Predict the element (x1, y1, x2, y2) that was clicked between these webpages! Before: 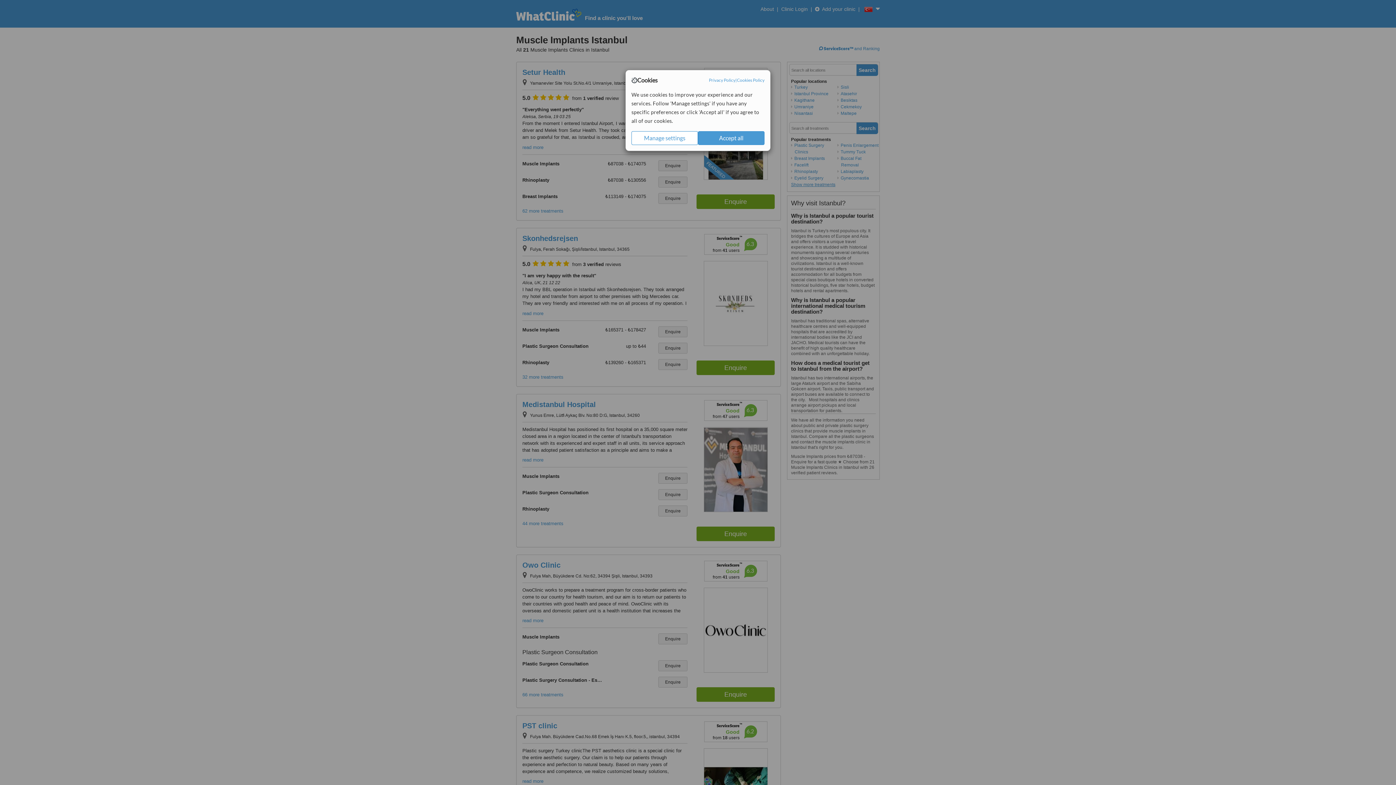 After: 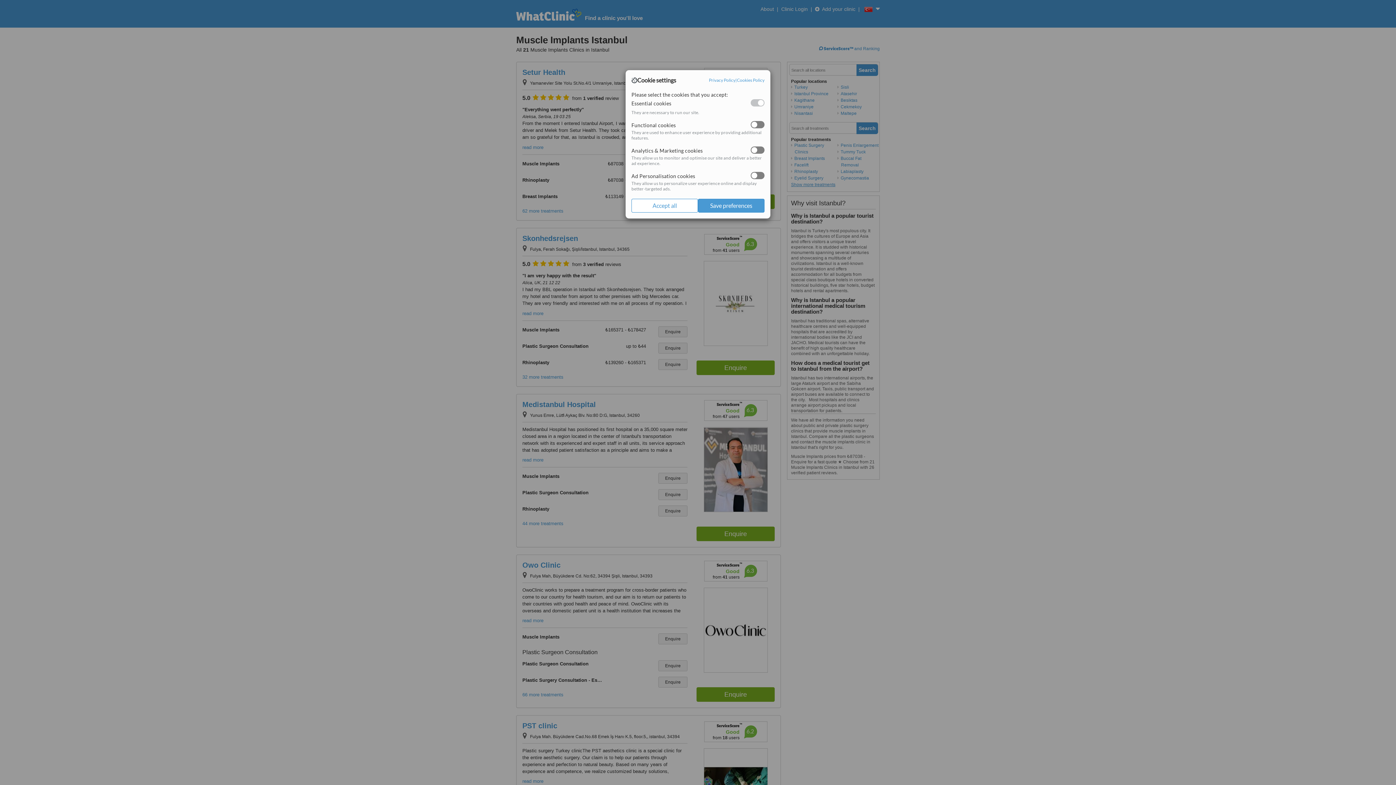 Action: label: Manage settings bbox: (631, 131, 698, 145)